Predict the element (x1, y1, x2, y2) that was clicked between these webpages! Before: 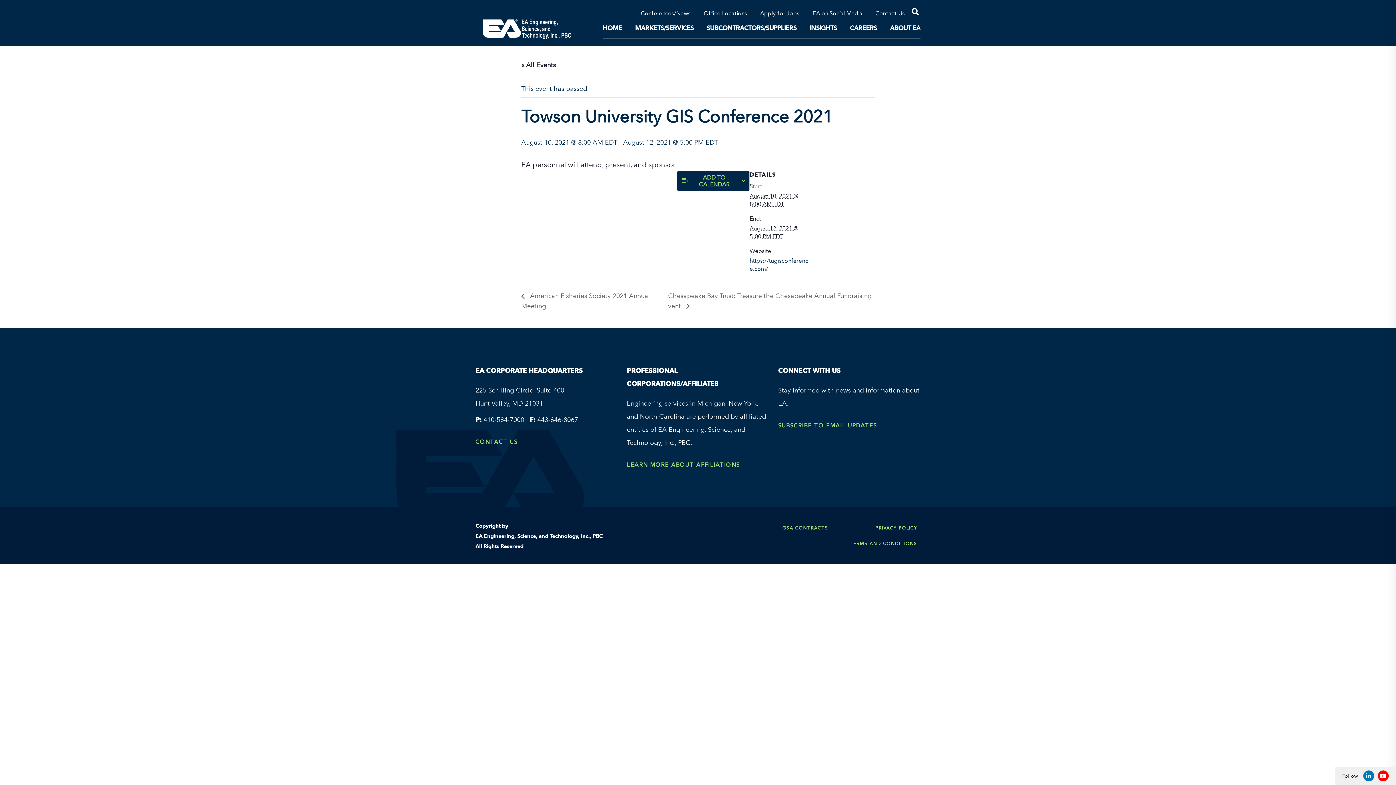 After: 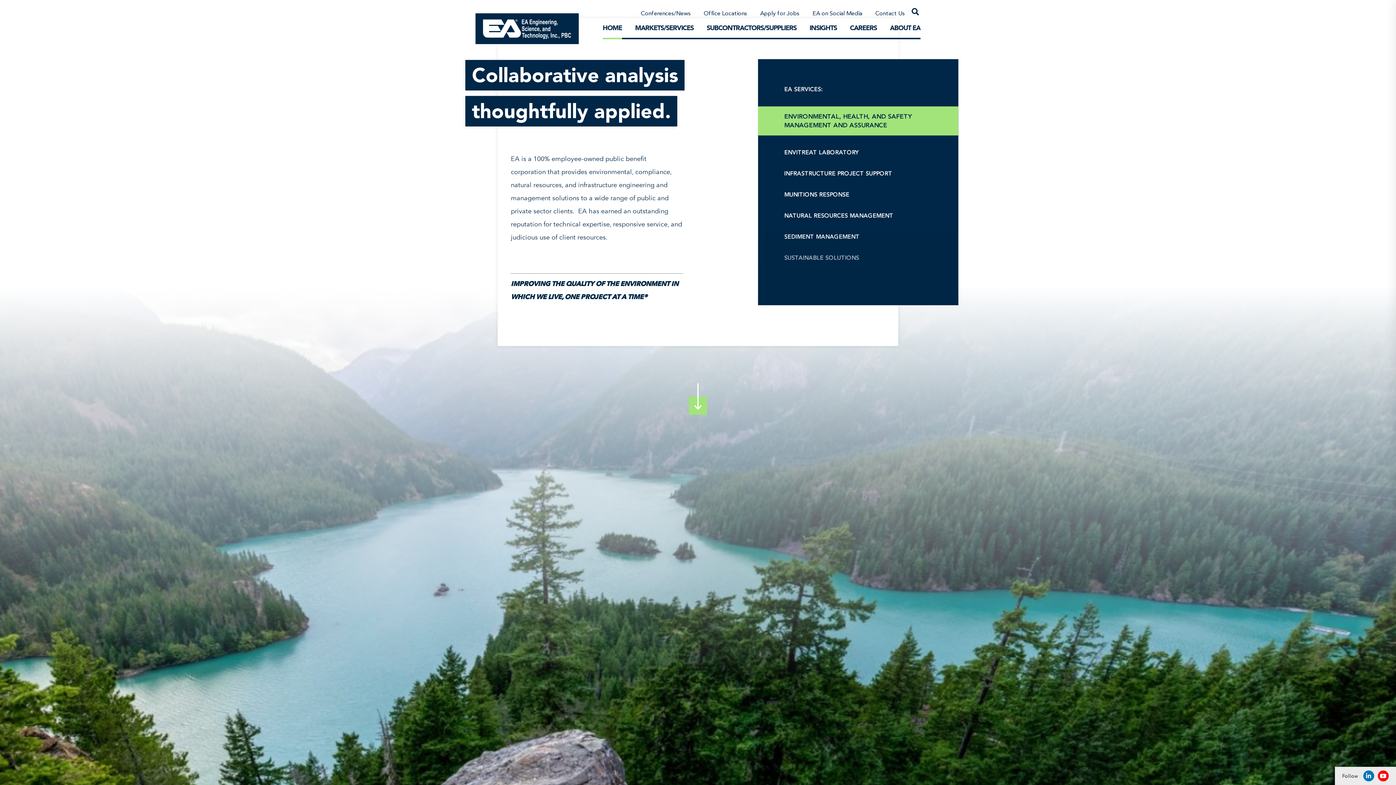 Action: bbox: (475, 10, 578, 25)